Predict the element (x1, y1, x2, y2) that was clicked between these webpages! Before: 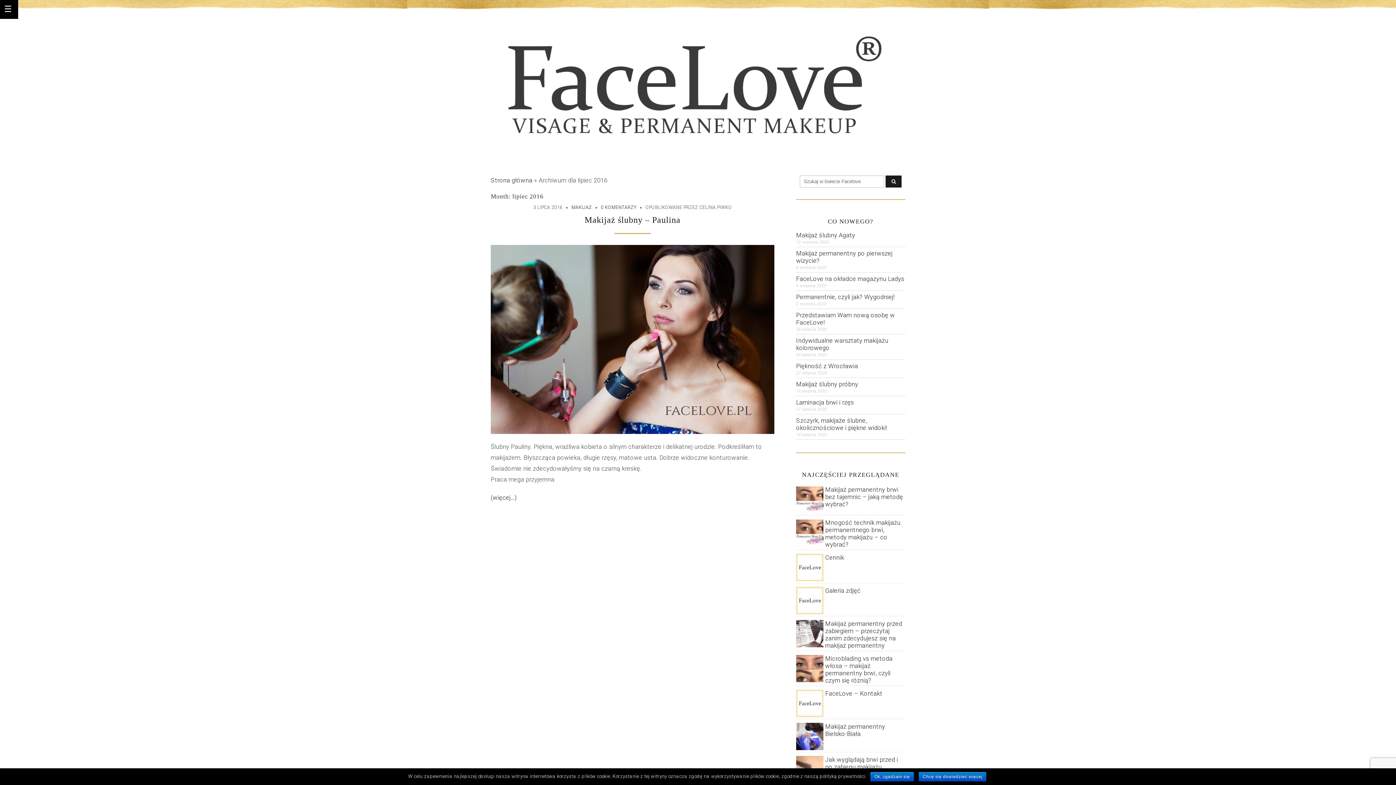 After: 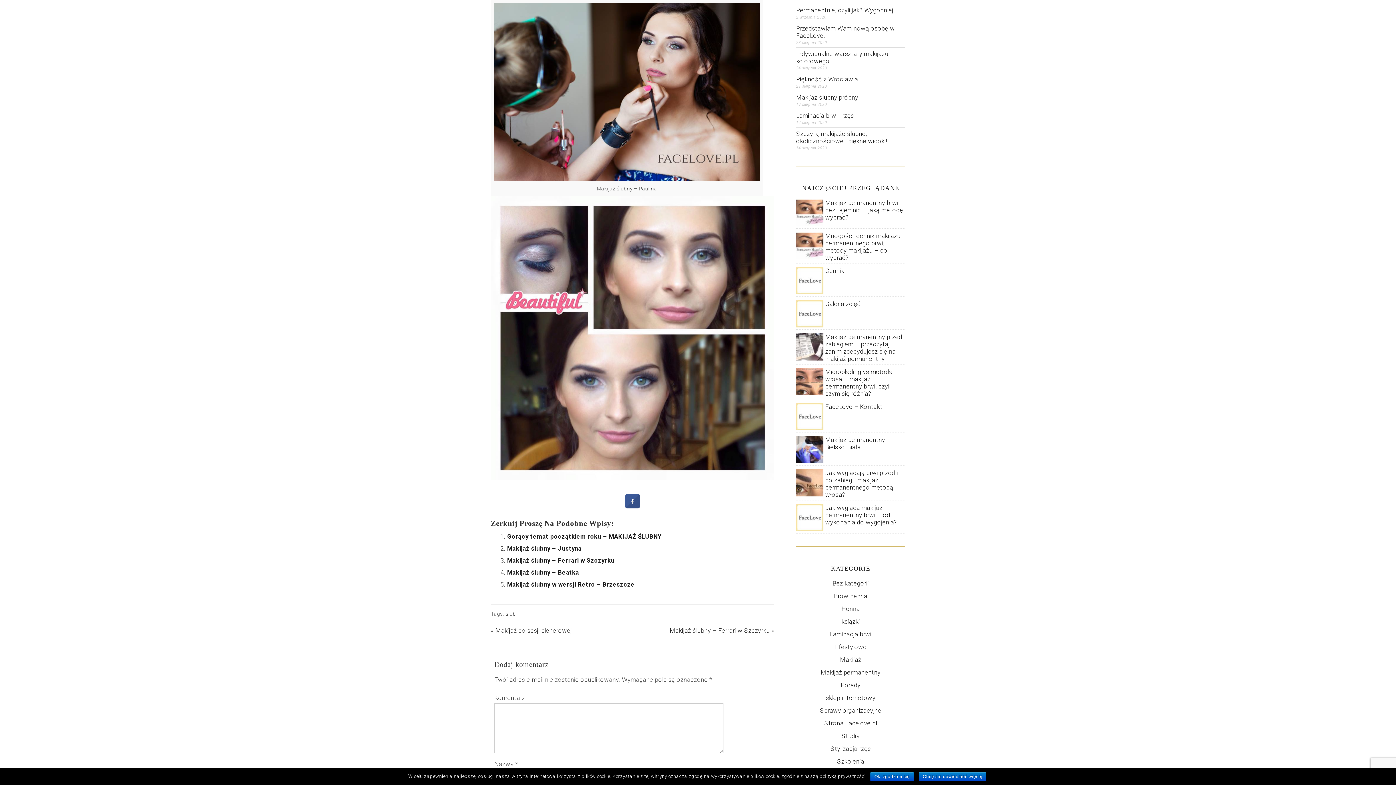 Action: bbox: (490, 494, 516, 501) label: (więcej…)